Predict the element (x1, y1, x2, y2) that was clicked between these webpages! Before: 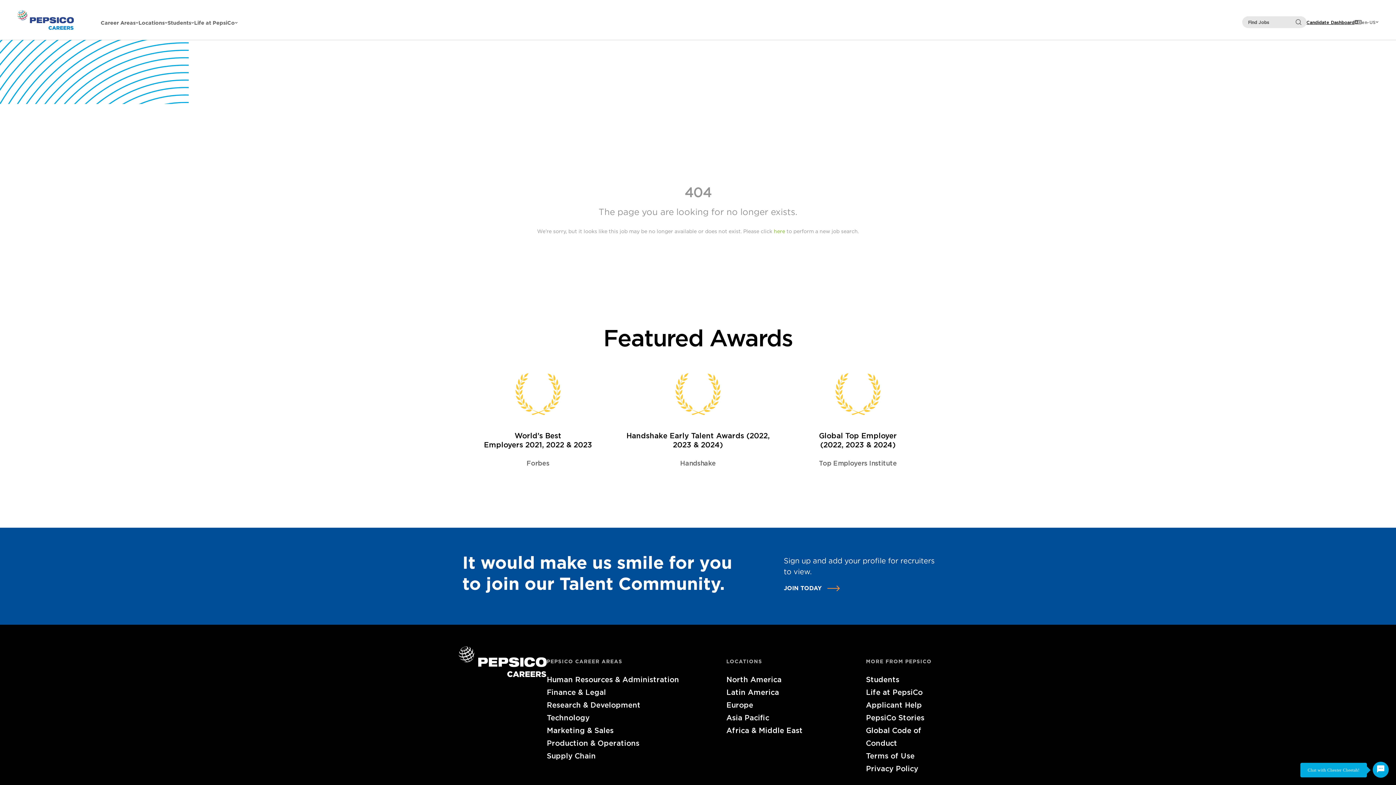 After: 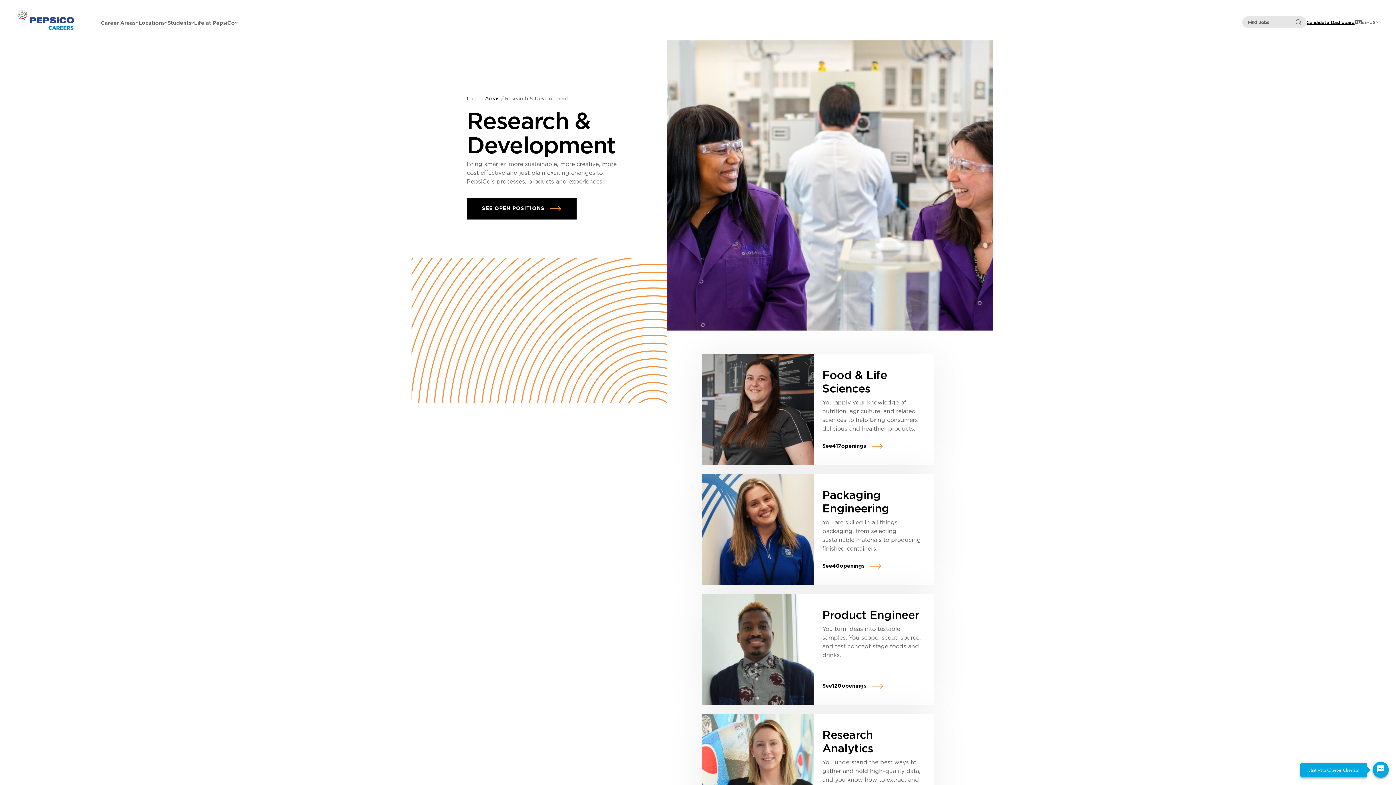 Action: bbox: (546, 698, 698, 711) label: Research & Development